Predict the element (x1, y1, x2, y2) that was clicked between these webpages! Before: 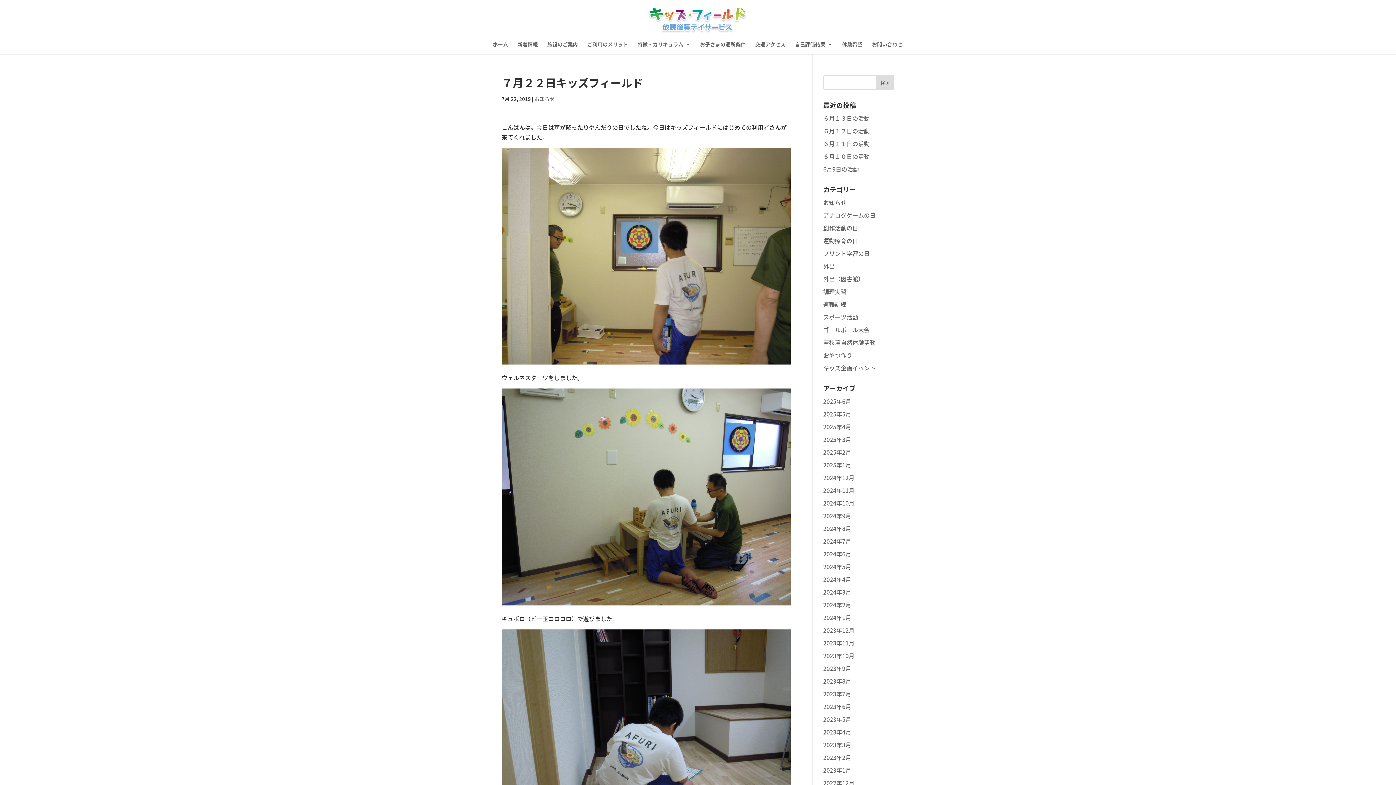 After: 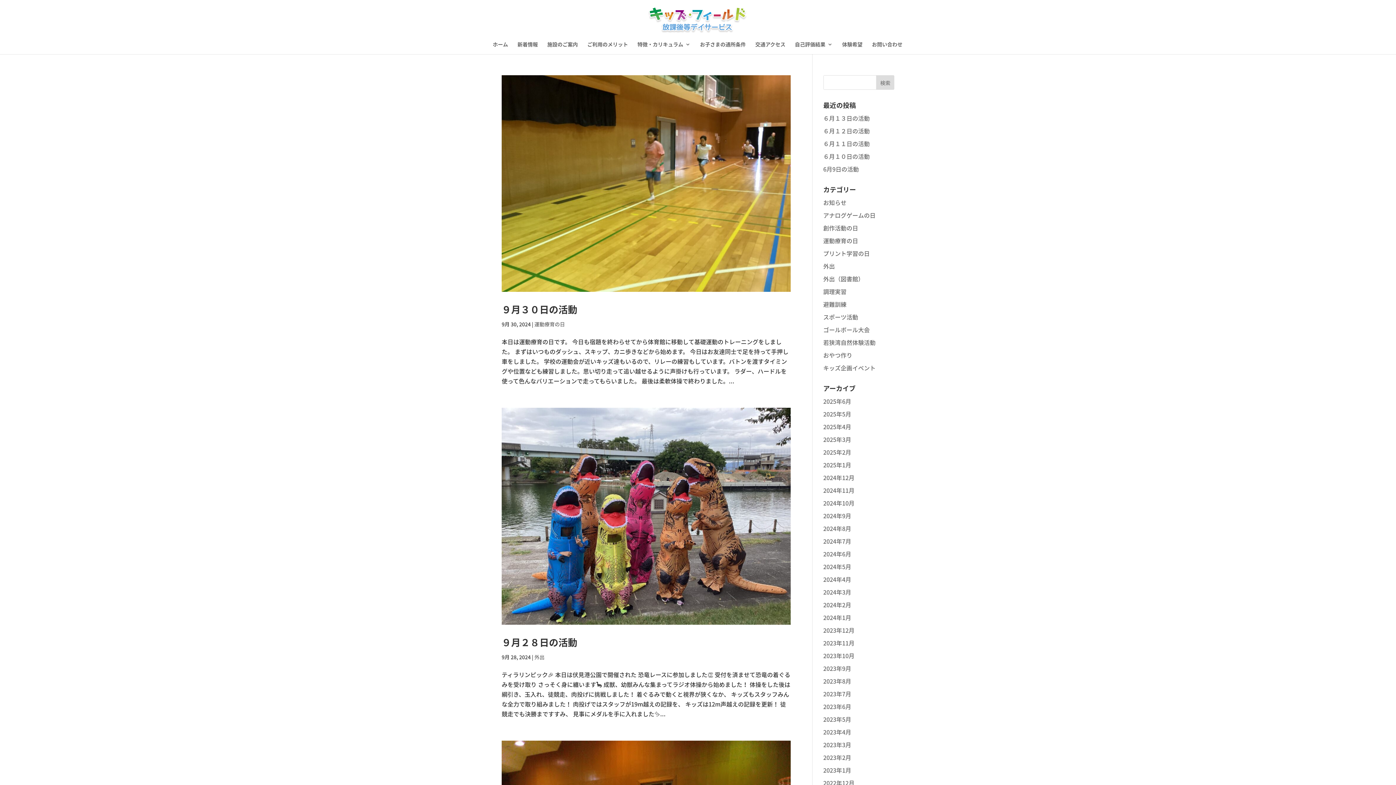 Action: label: 2024年9月 bbox: (823, 511, 851, 520)